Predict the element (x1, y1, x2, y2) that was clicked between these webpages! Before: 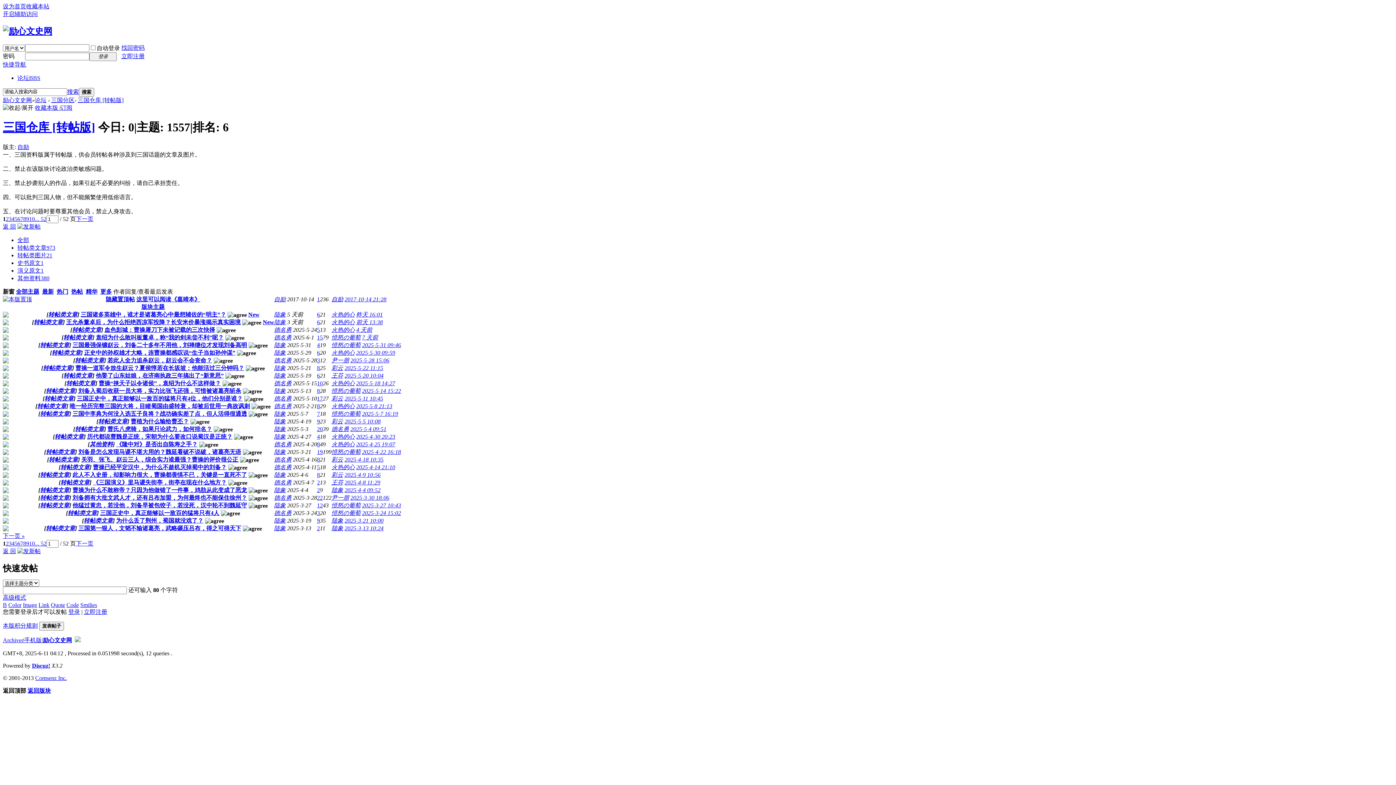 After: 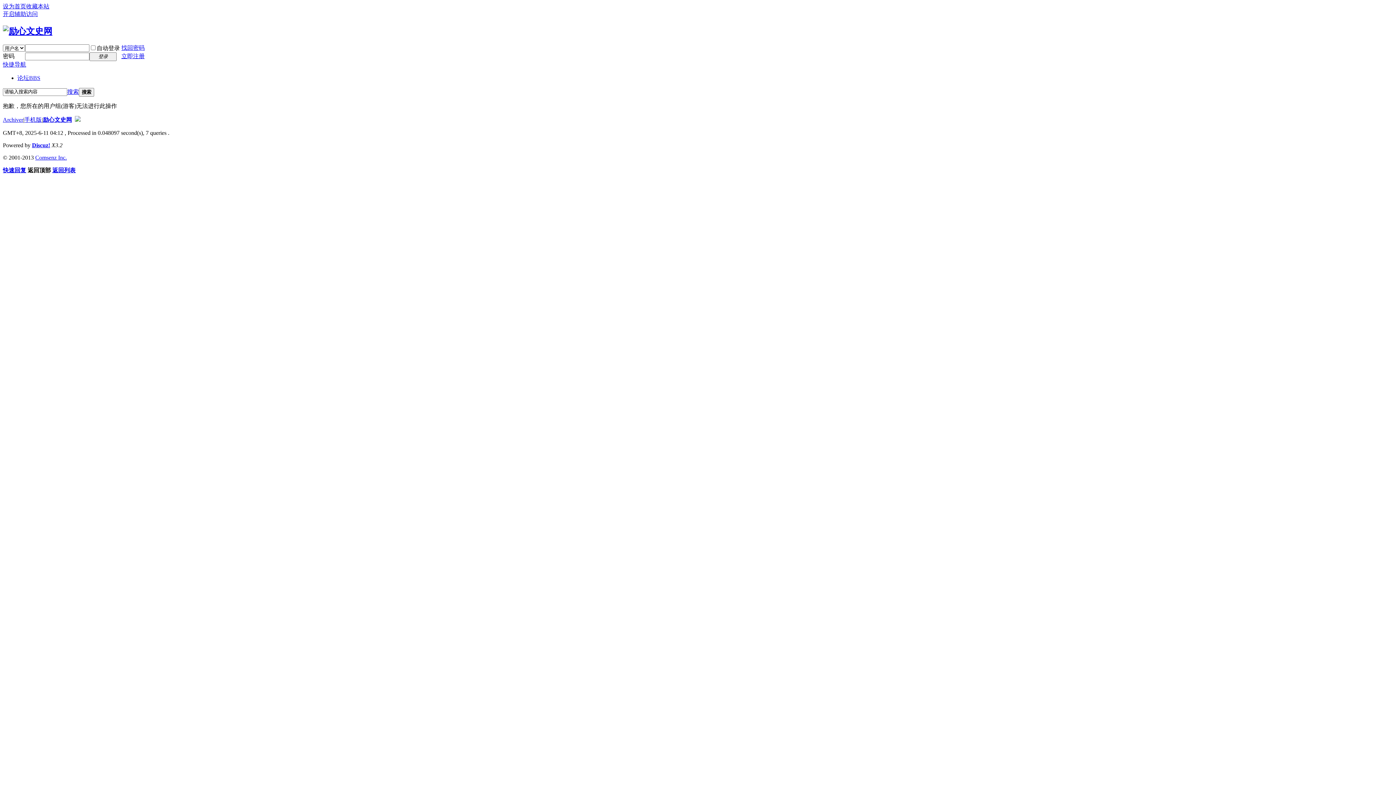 Action: label: 8 bbox: (317, 364, 320, 371)